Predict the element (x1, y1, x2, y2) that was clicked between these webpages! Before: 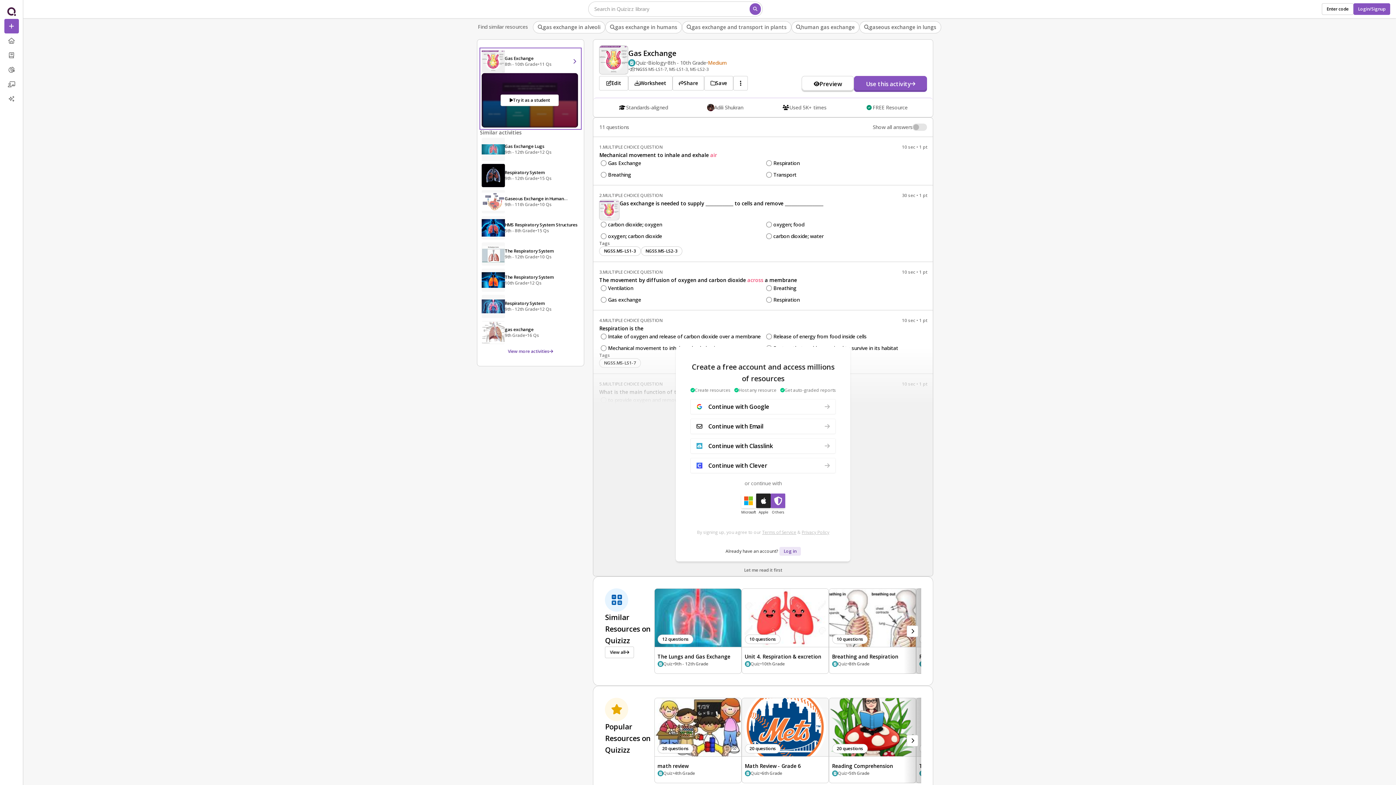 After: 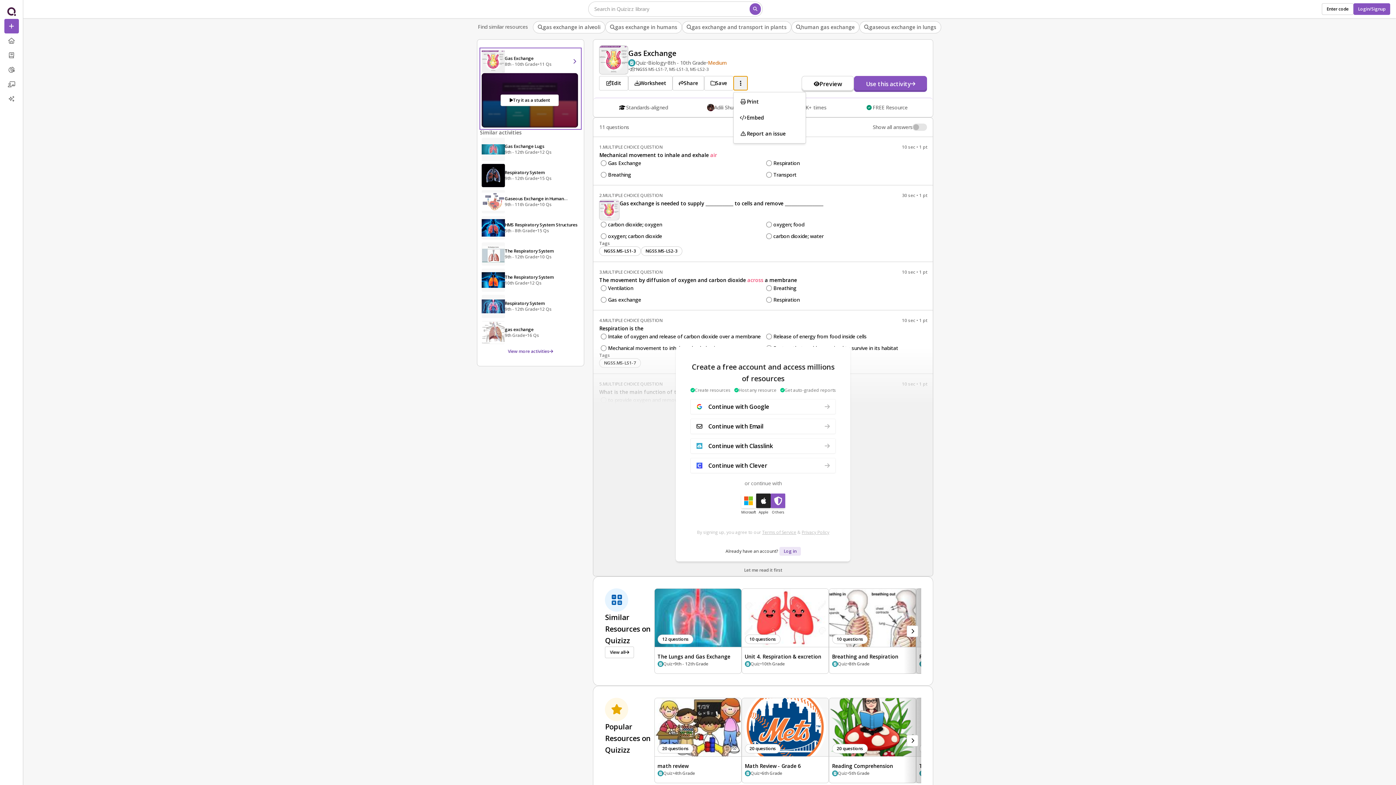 Action: label: ellipsis-vertical bbox: (733, 76, 748, 90)